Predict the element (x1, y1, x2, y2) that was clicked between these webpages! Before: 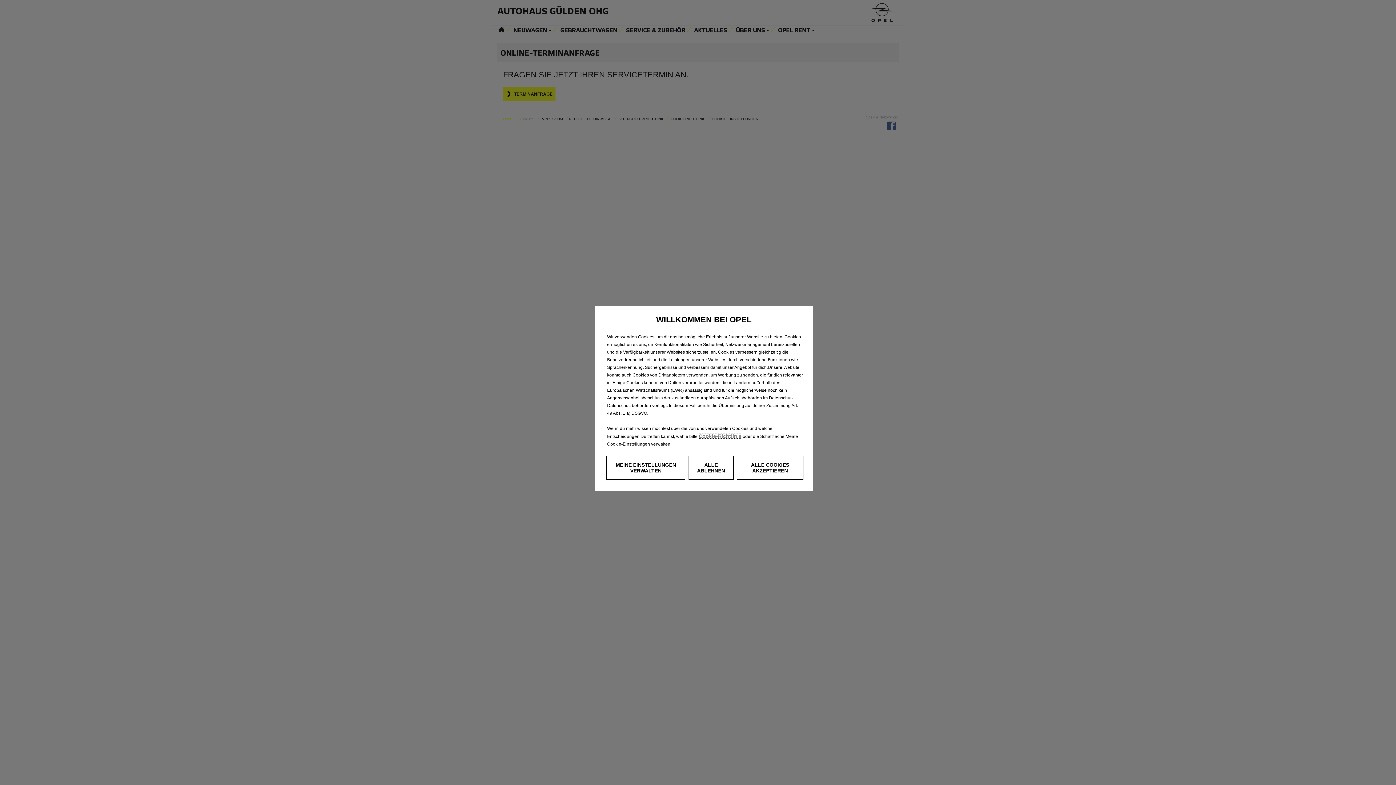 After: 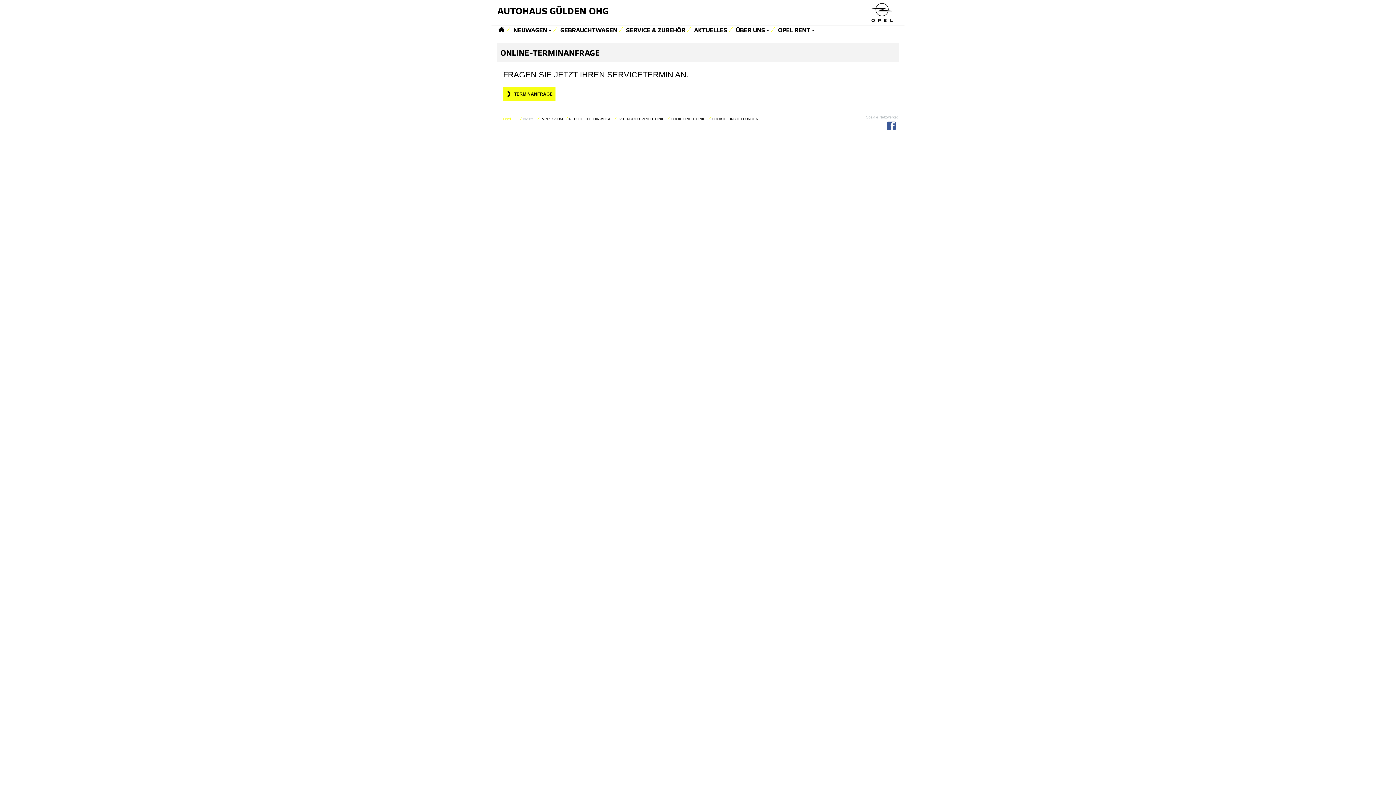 Action: label: ALLE ABLEHNEN bbox: (688, 456, 733, 480)